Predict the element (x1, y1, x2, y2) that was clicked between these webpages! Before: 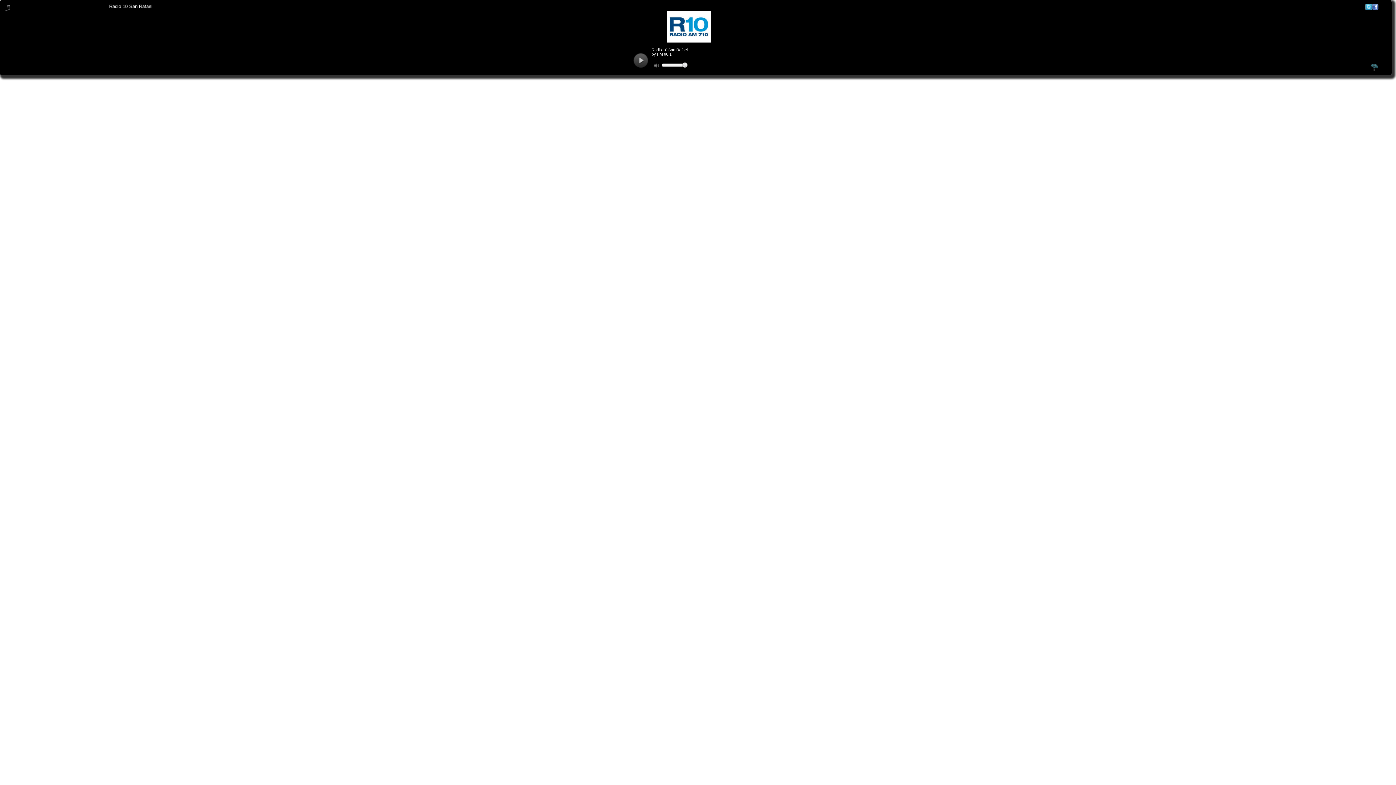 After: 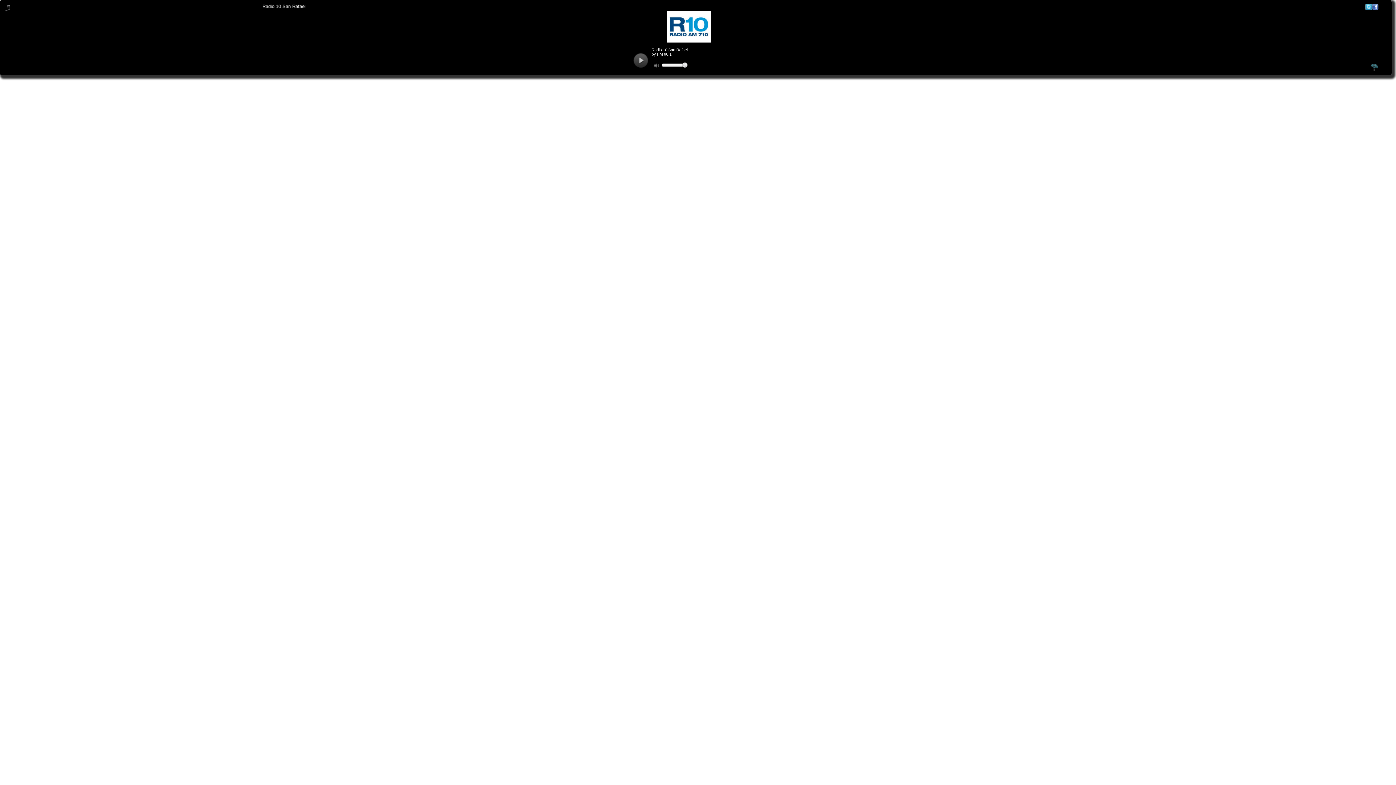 Action: bbox: (1372, 5, 1378, 11)